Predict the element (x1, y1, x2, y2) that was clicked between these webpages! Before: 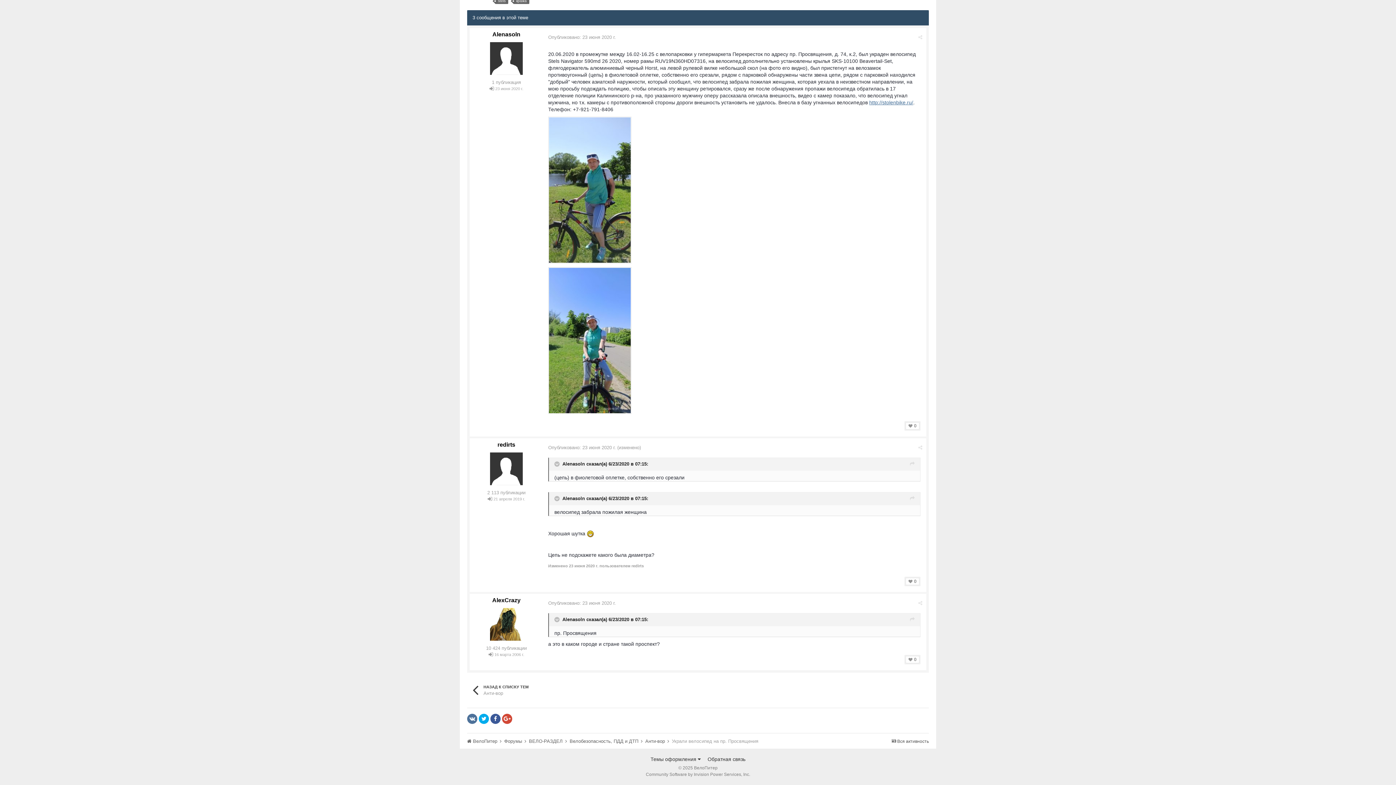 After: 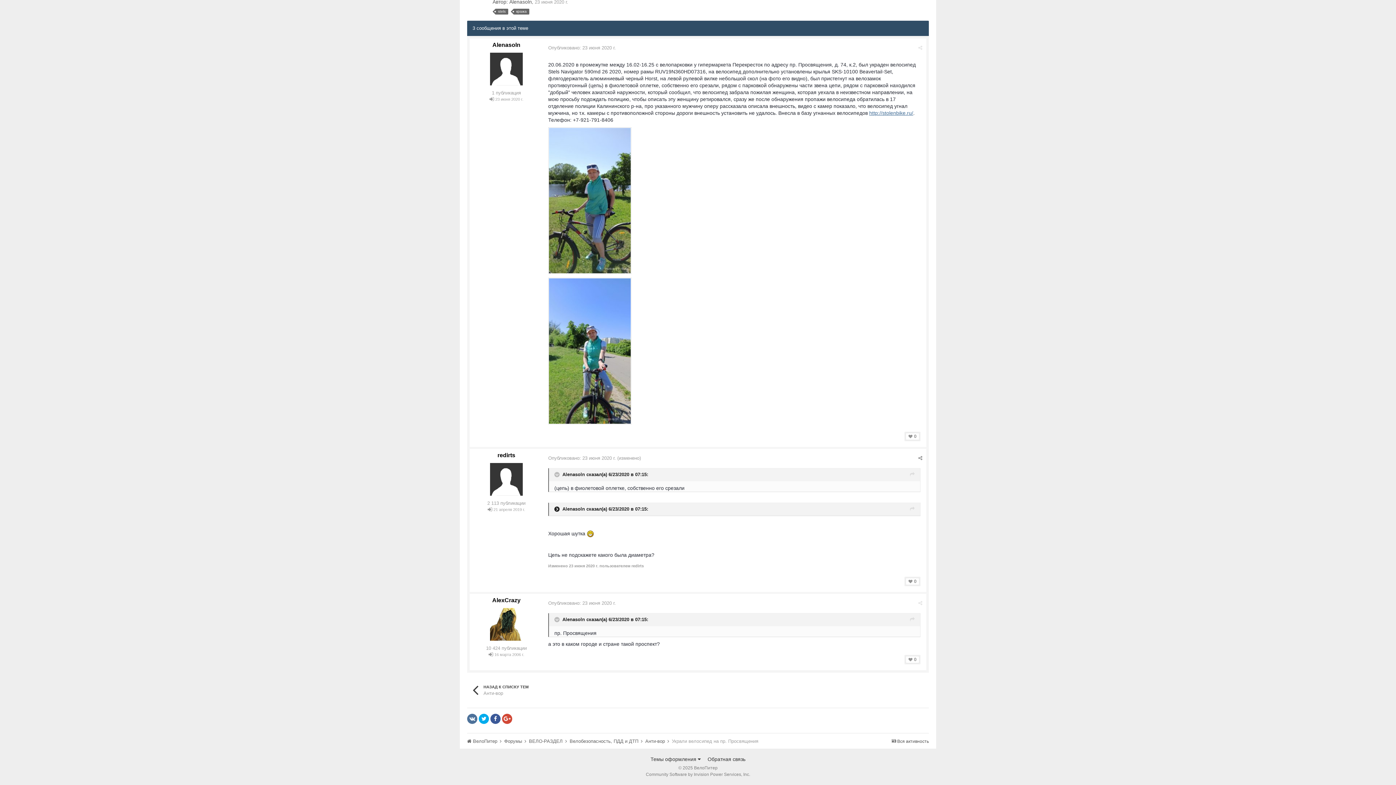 Action: bbox: (554, 495, 561, 501) label:  